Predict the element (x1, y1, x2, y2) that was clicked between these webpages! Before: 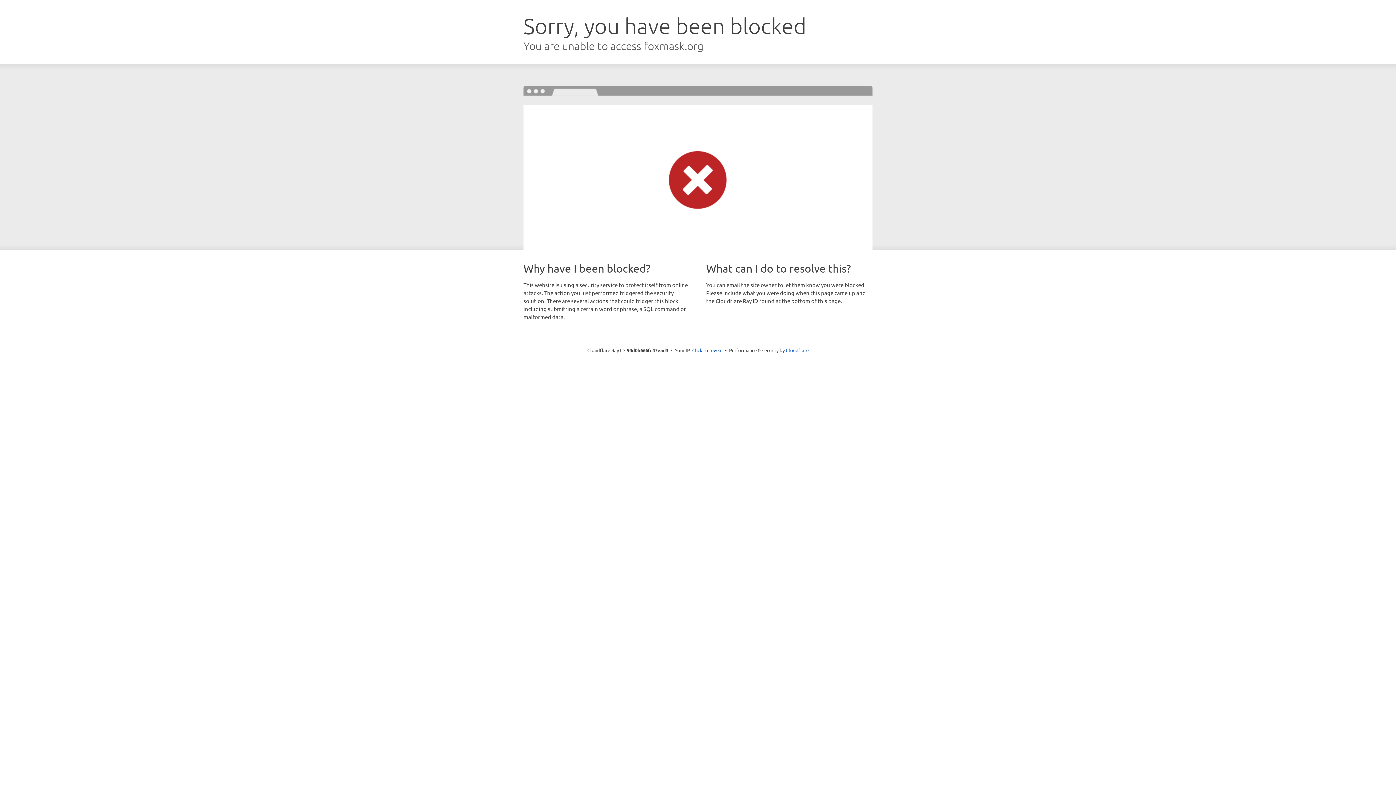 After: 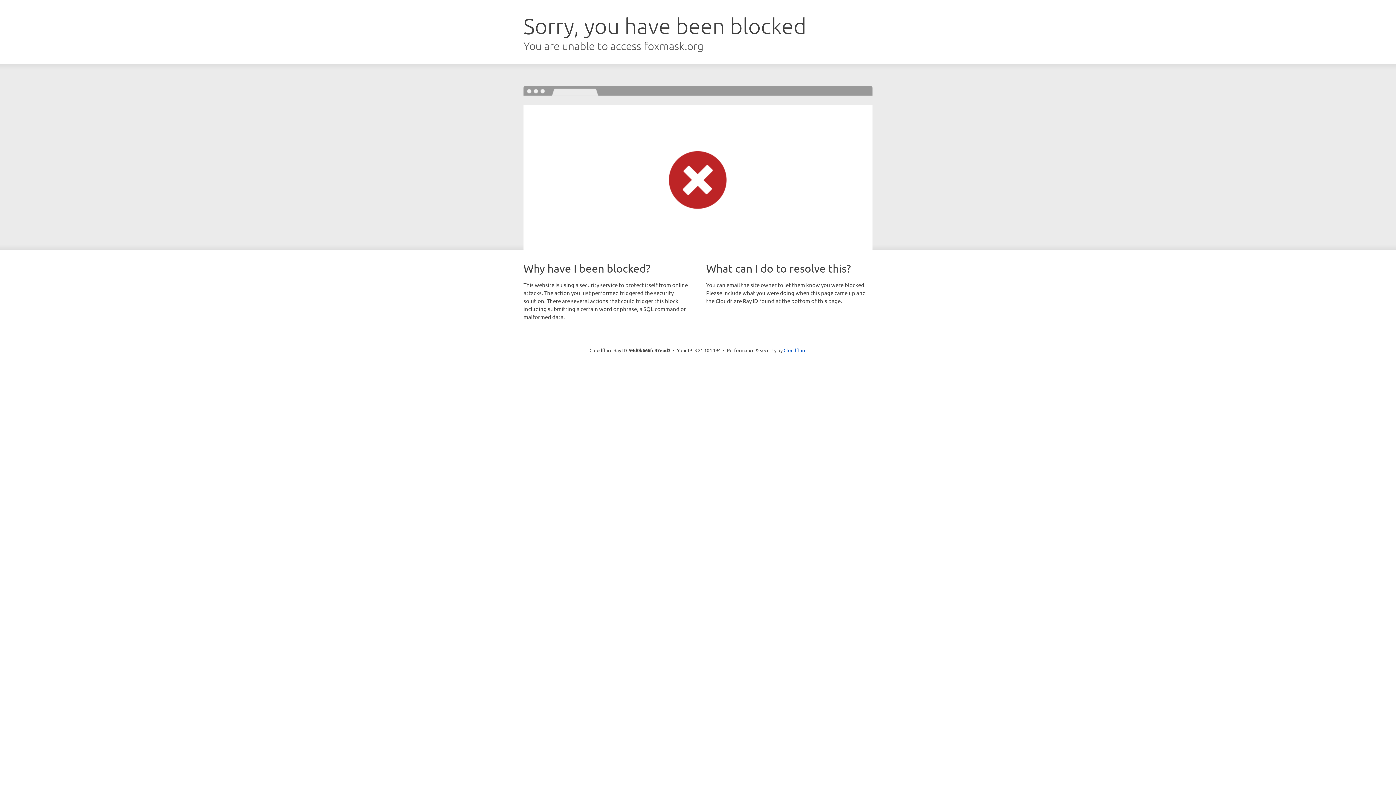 Action: bbox: (692, 346, 722, 353) label: Click to reveal